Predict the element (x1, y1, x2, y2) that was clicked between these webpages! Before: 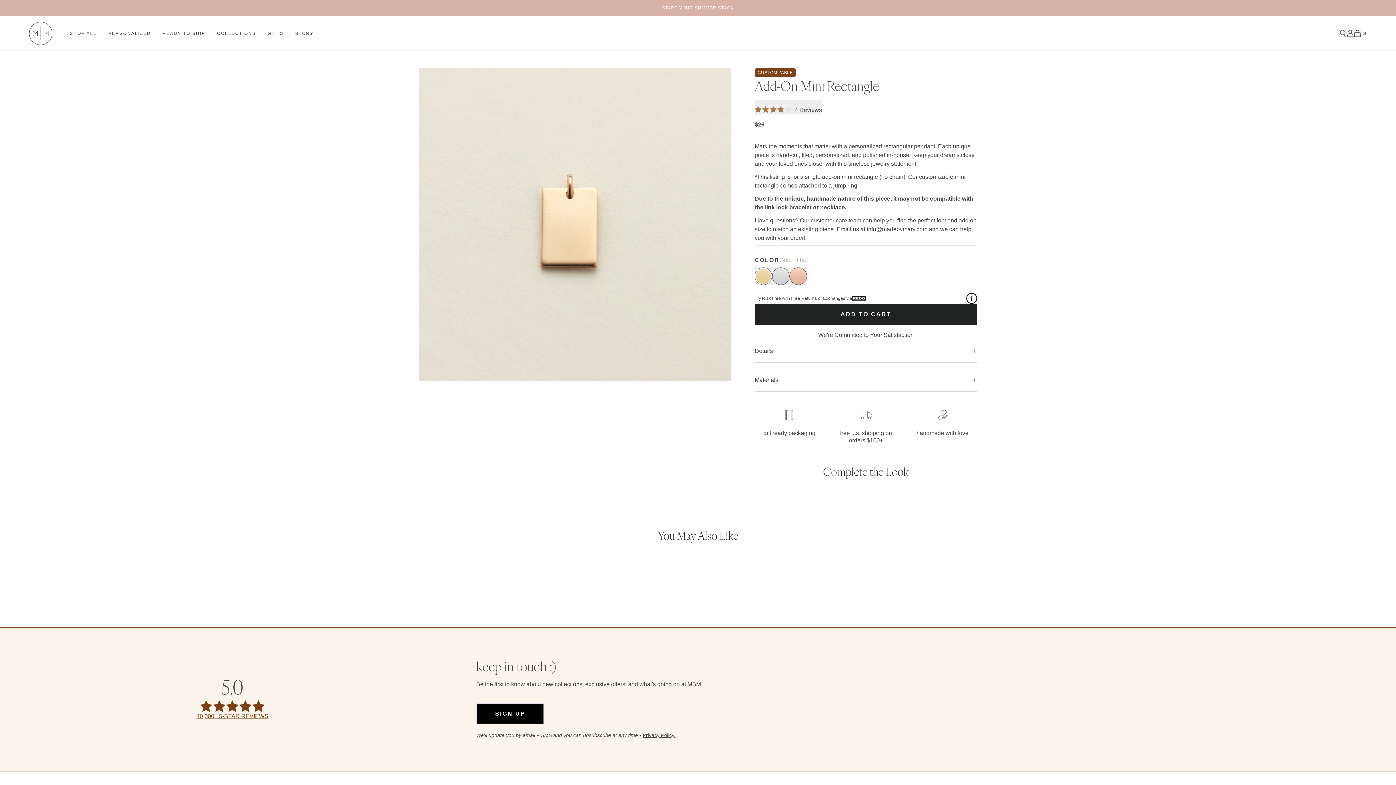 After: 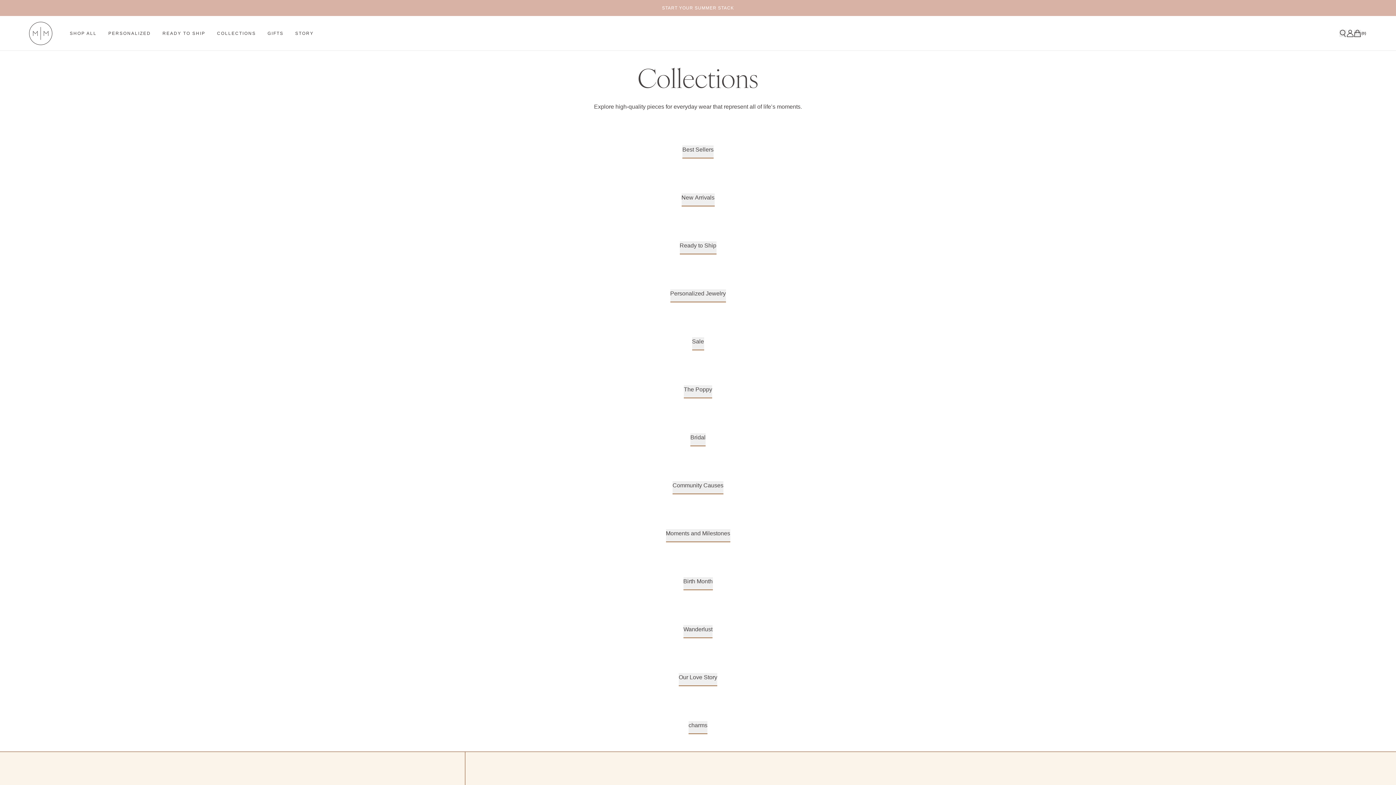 Action: bbox: (211, 16, 261, 50) label: Collections